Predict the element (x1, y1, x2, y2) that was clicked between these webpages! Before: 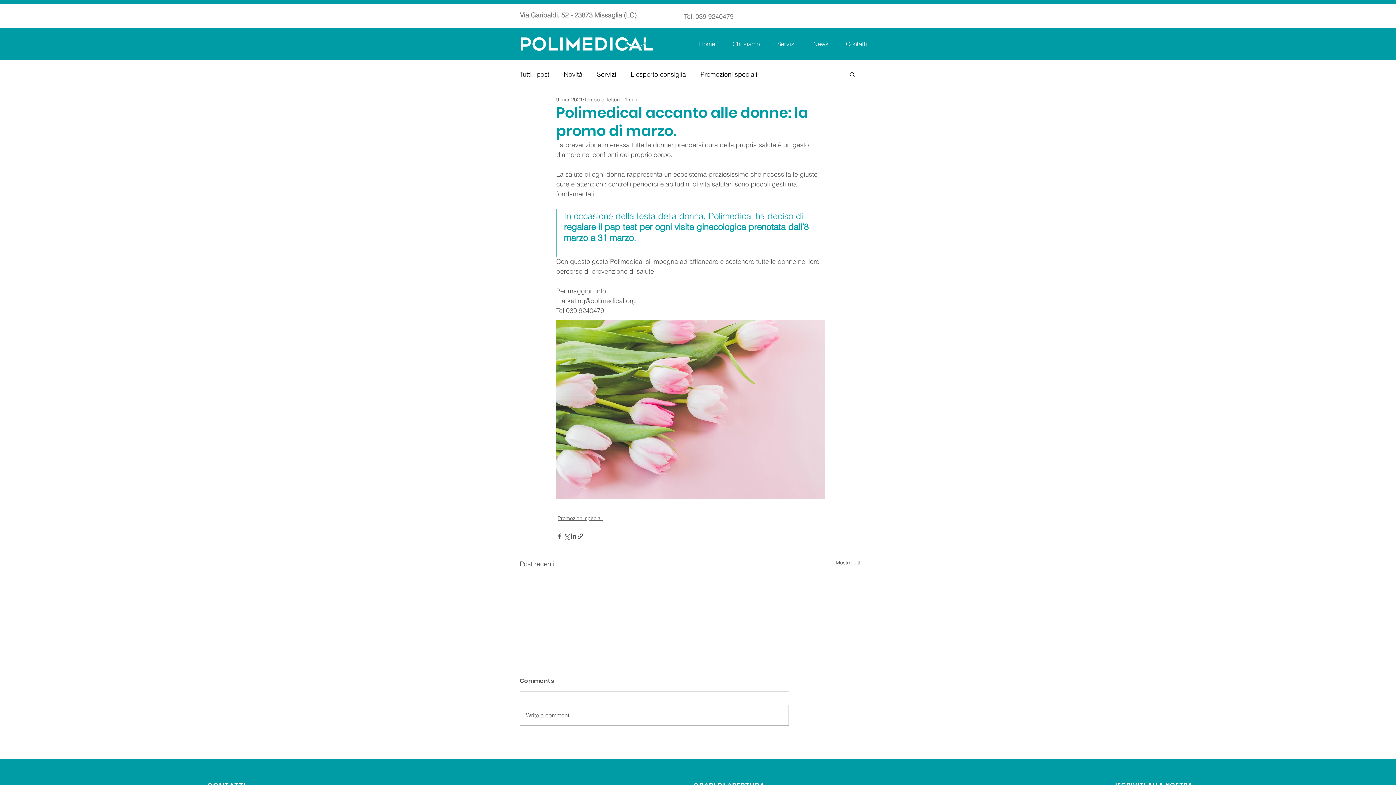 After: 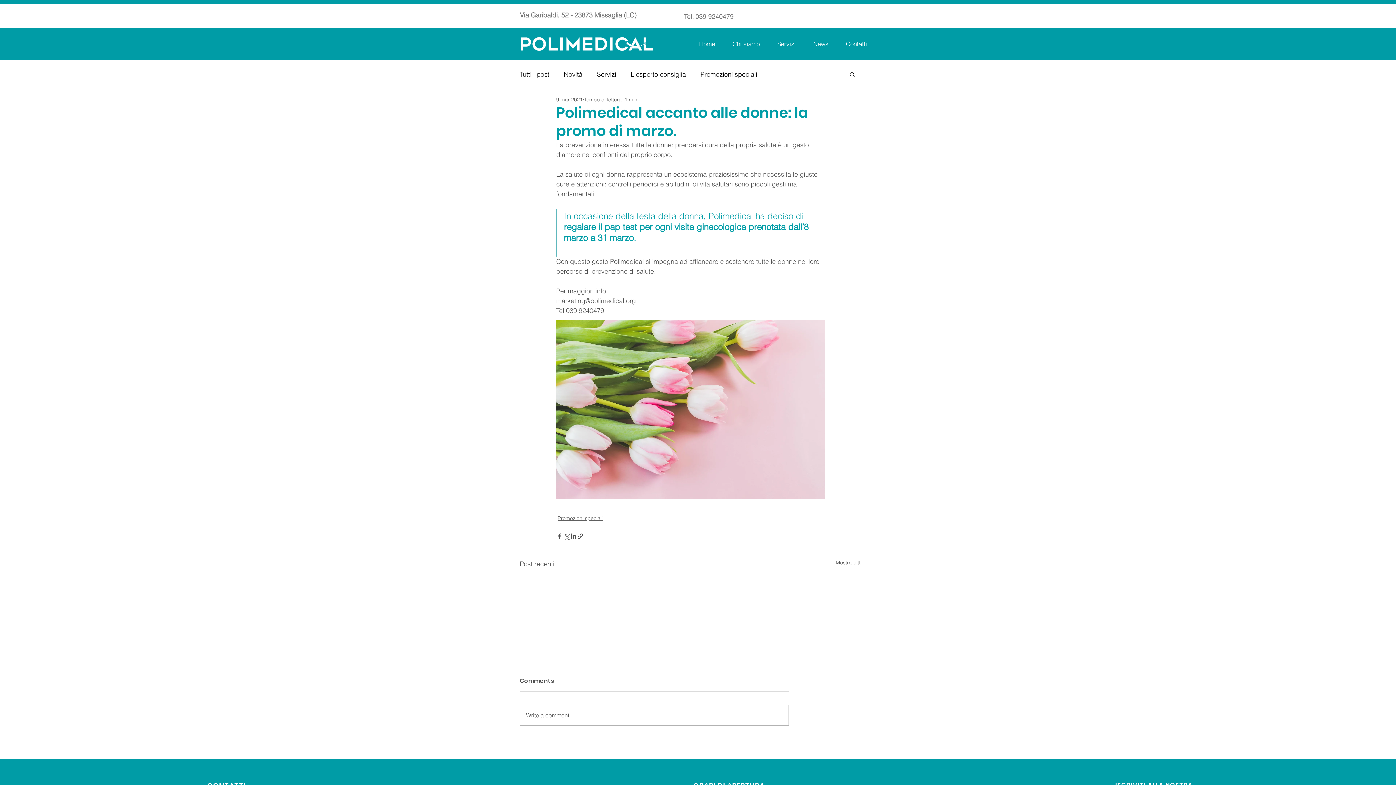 Action: bbox: (849, 71, 856, 77) label: Cerca